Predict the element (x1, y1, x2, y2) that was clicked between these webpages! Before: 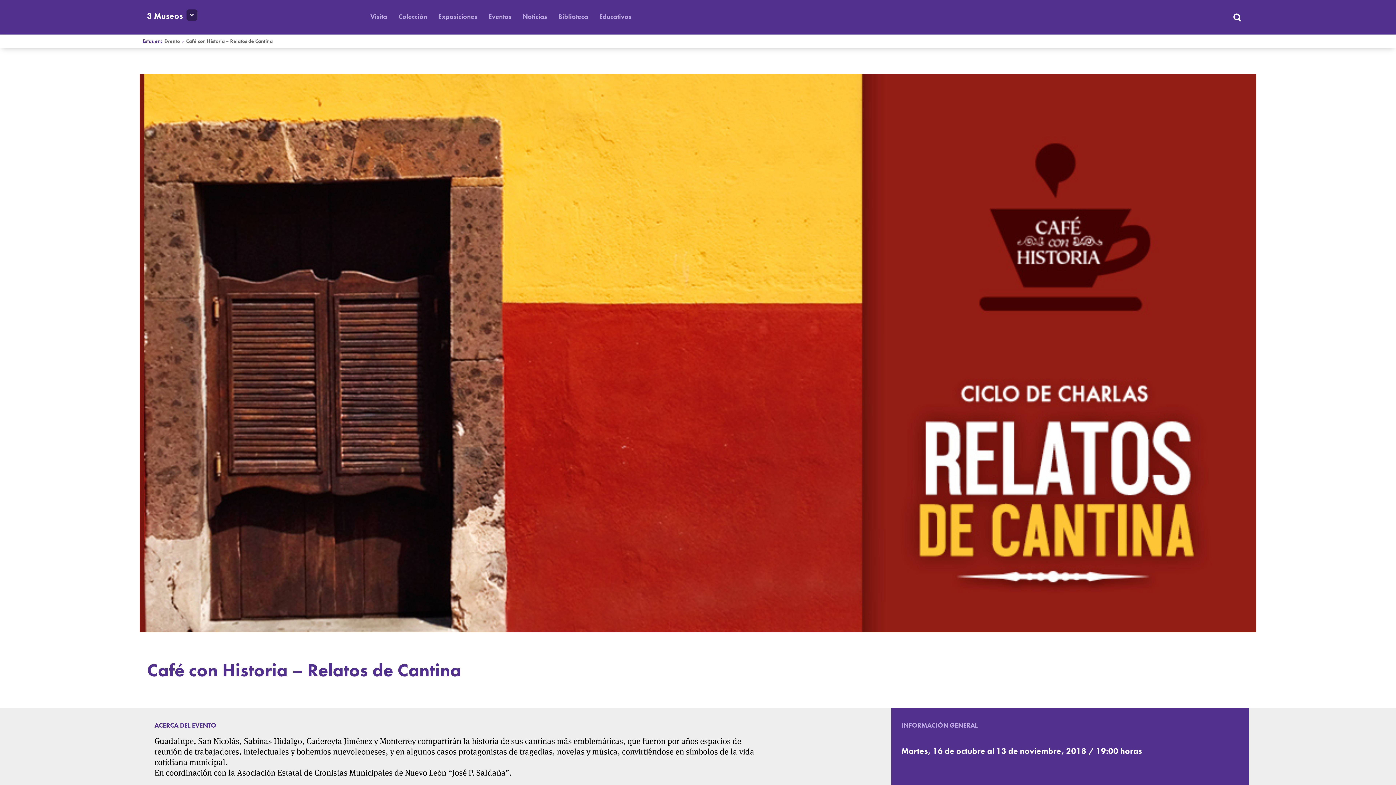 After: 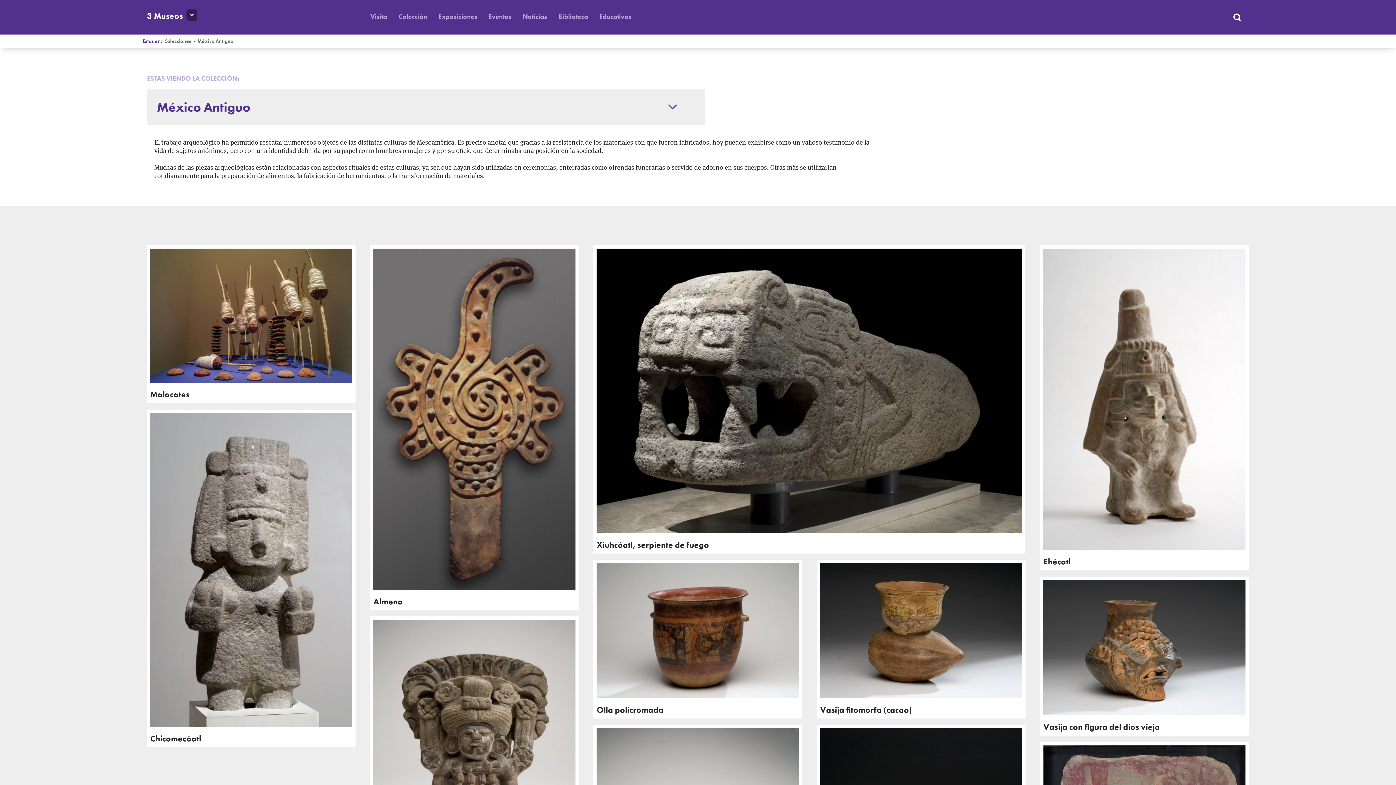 Action: bbox: (398, 12, 427, 20) label: Colección